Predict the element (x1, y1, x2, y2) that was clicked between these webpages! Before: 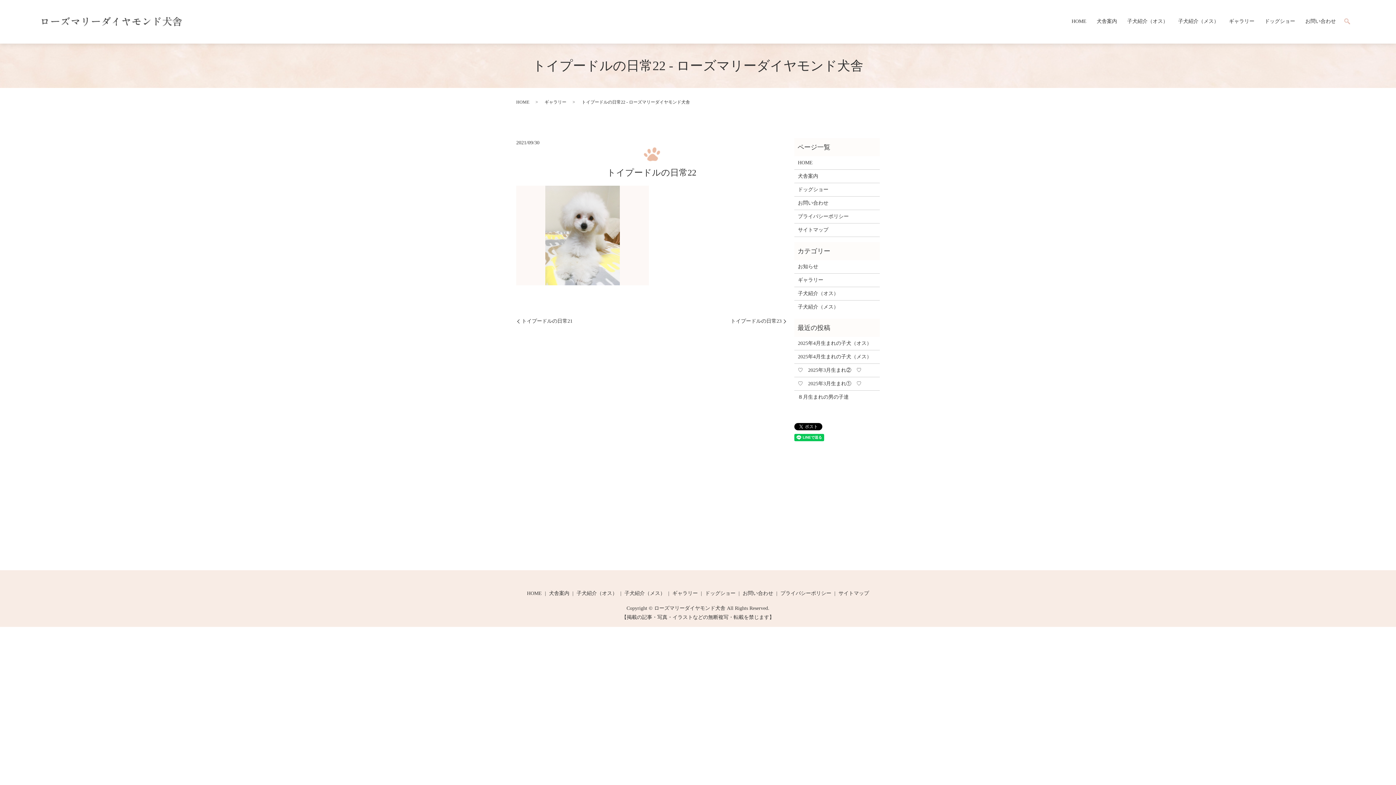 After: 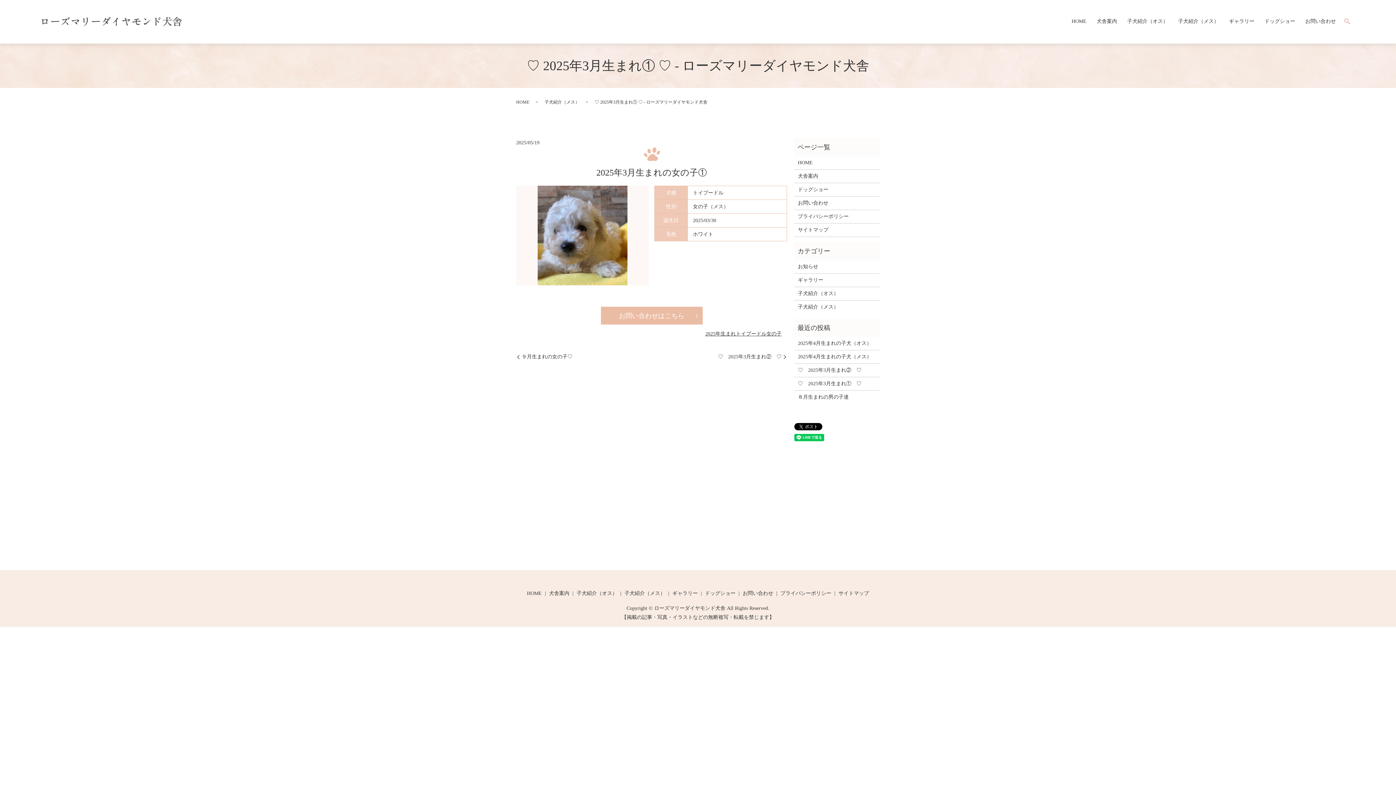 Action: label: ♡　2025年3月生まれ①　♡ bbox: (798, 379, 876, 387)